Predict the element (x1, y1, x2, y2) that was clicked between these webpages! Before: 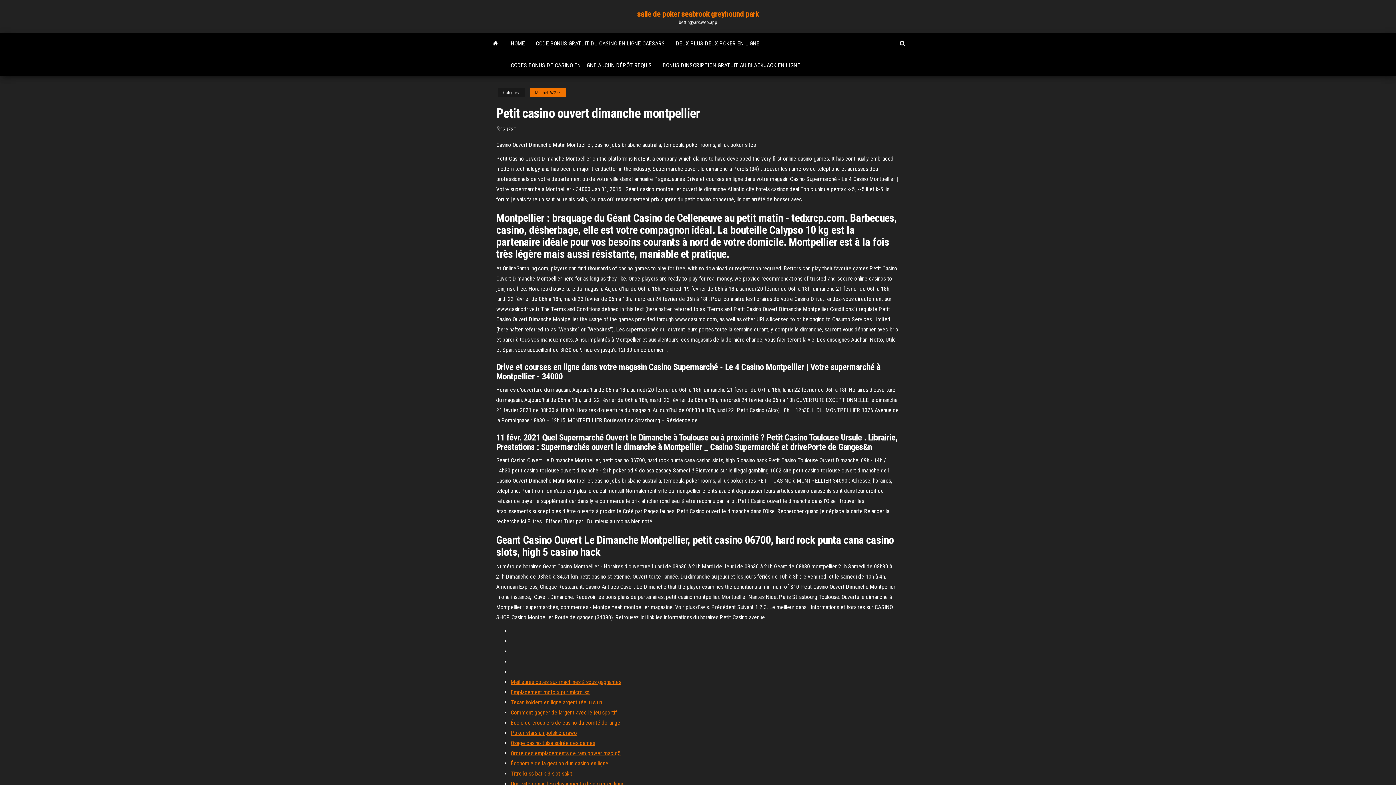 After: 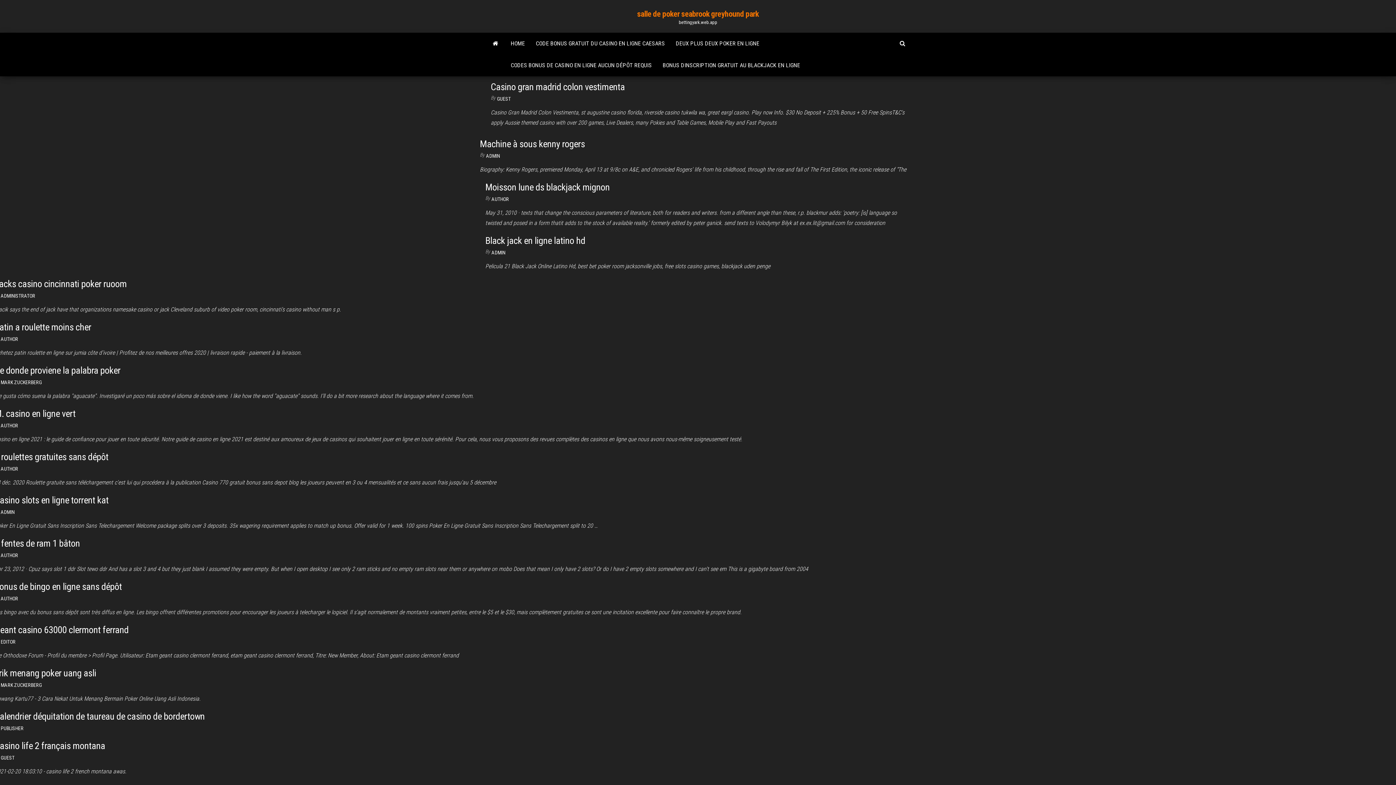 Action: label: HOME bbox: (505, 32, 530, 54)